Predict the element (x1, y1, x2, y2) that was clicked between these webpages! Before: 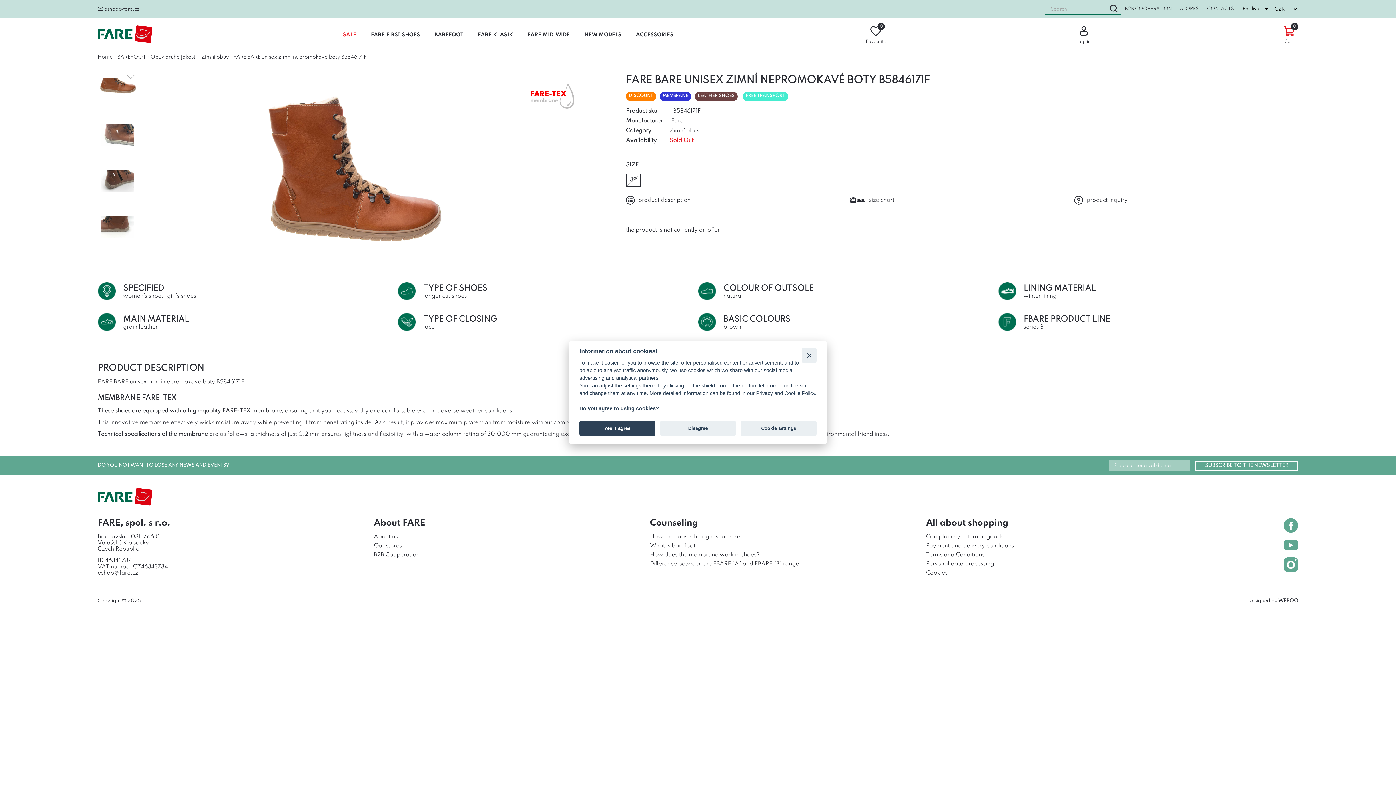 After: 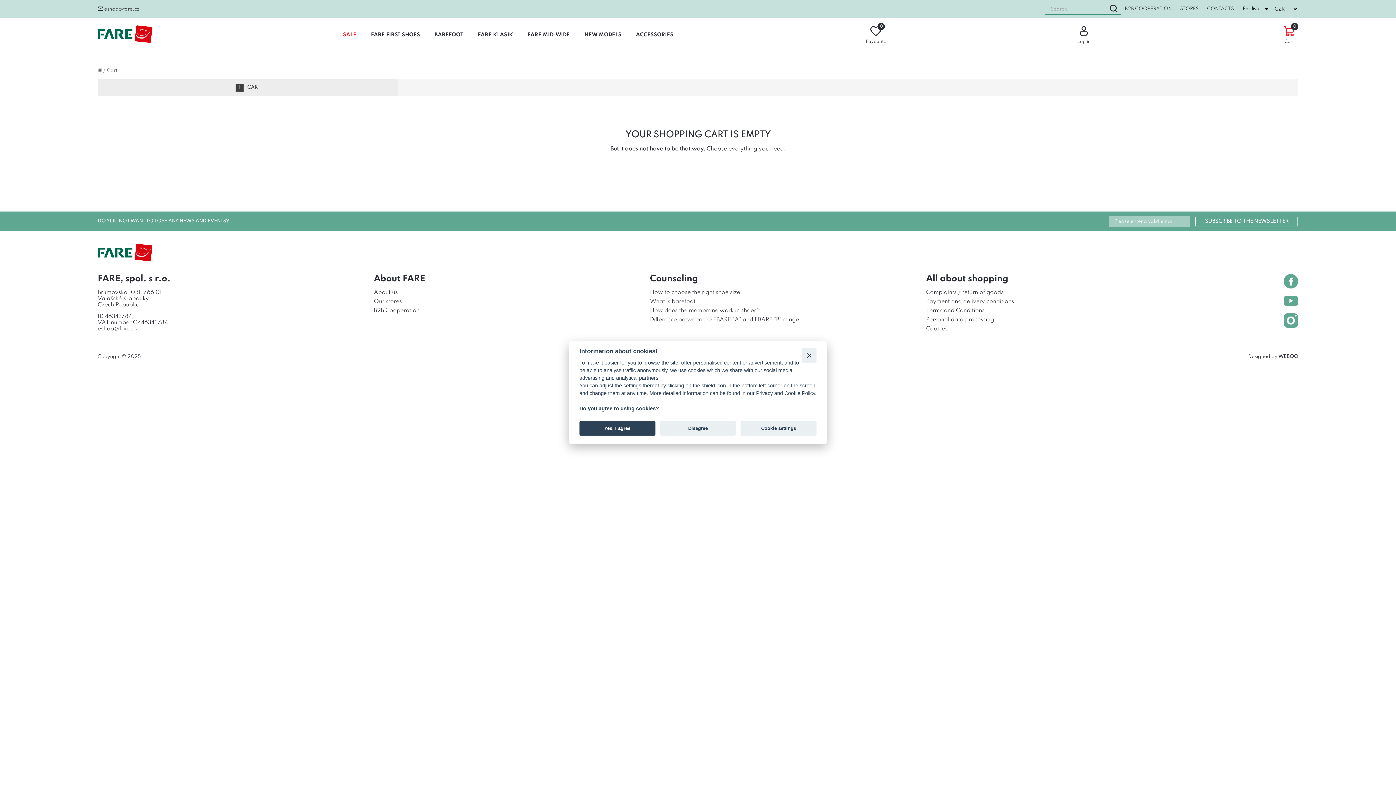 Action: label: Cart
0 bbox: (1280, 26, 1298, 44)